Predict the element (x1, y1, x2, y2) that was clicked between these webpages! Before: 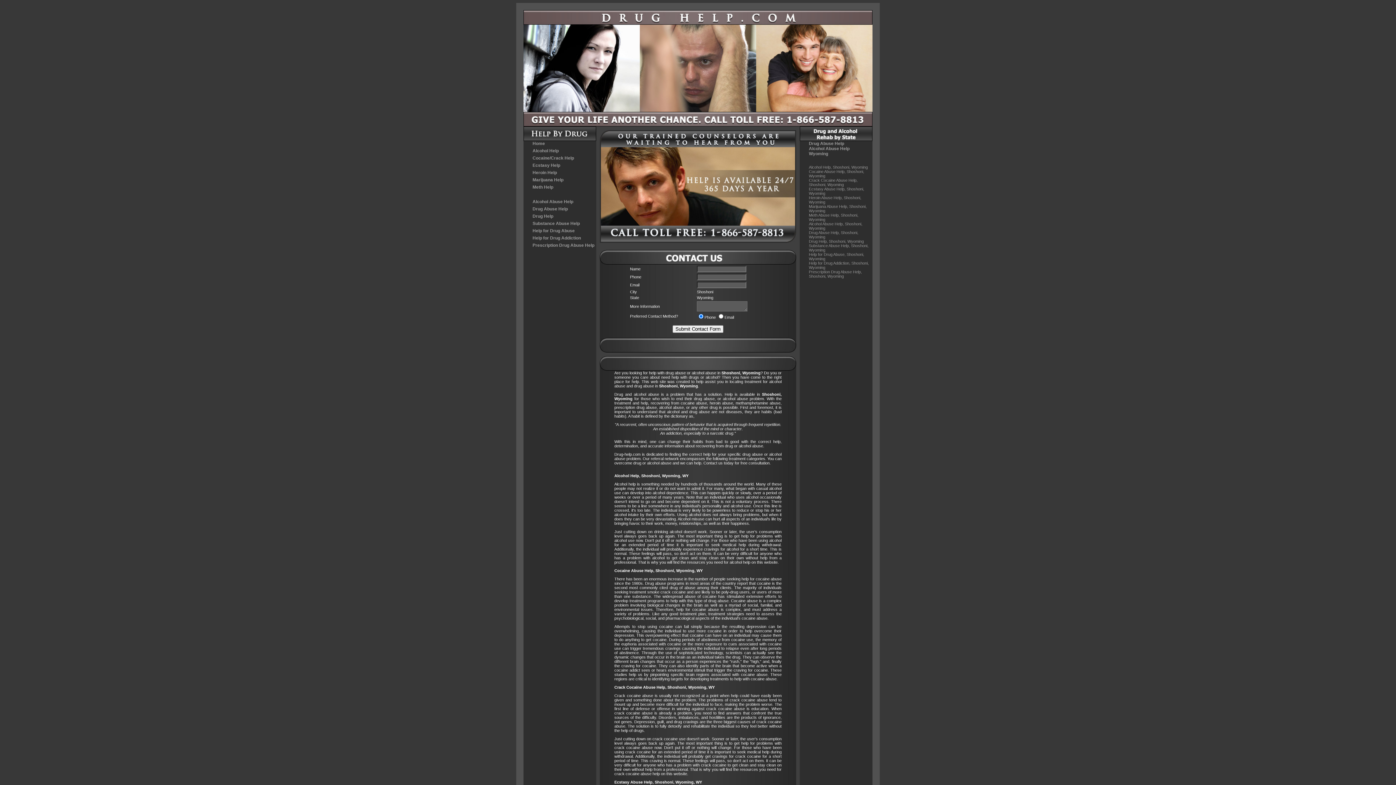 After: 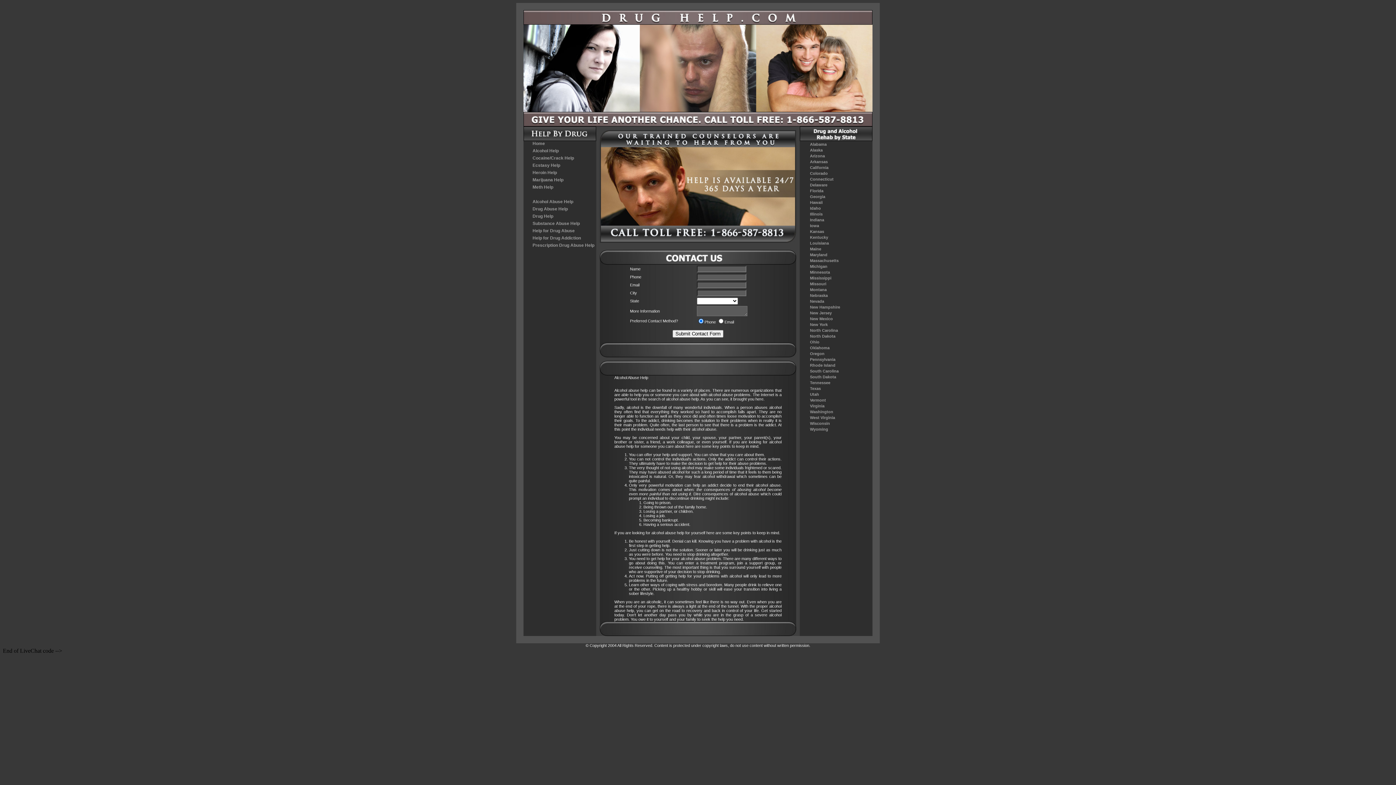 Action: label: Alcohol Abuse Help bbox: (523, 199, 596, 206)